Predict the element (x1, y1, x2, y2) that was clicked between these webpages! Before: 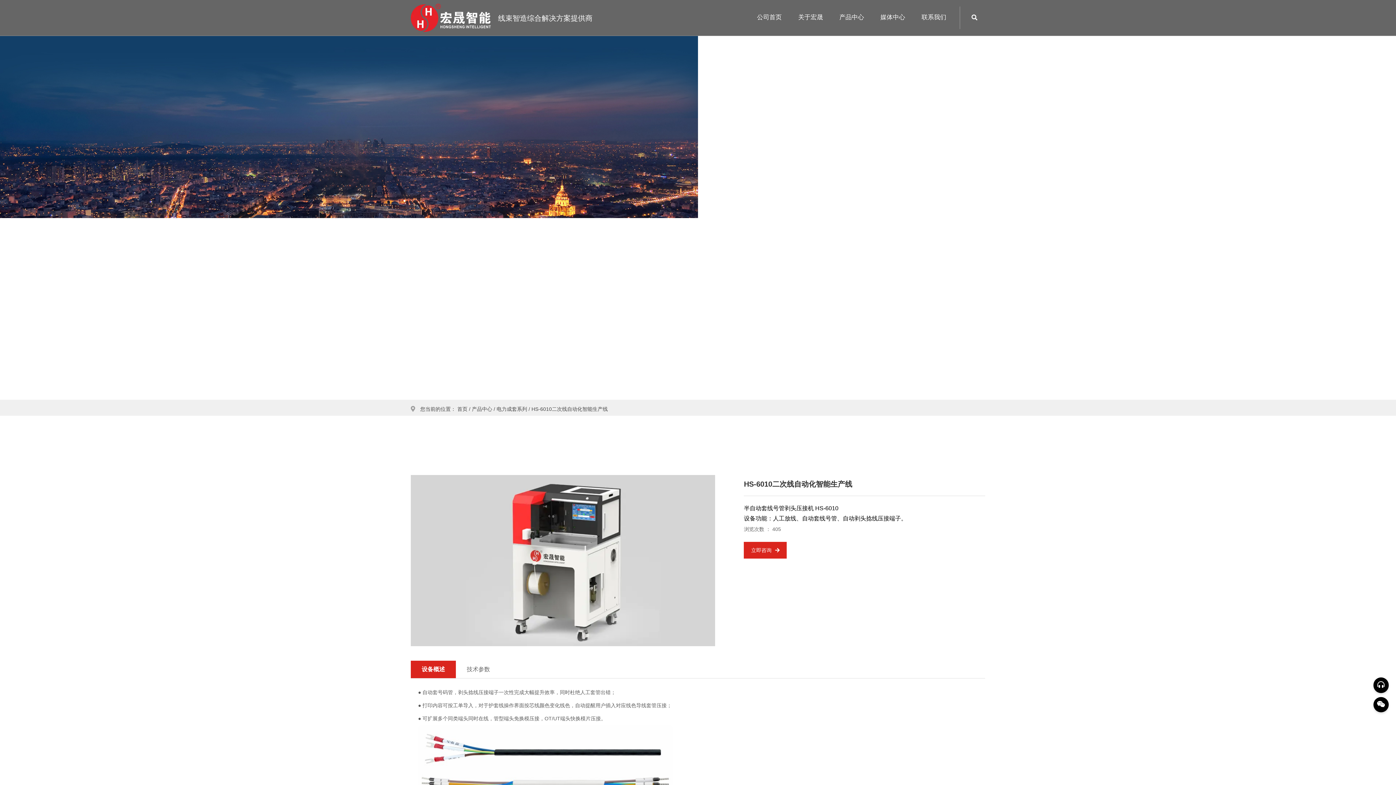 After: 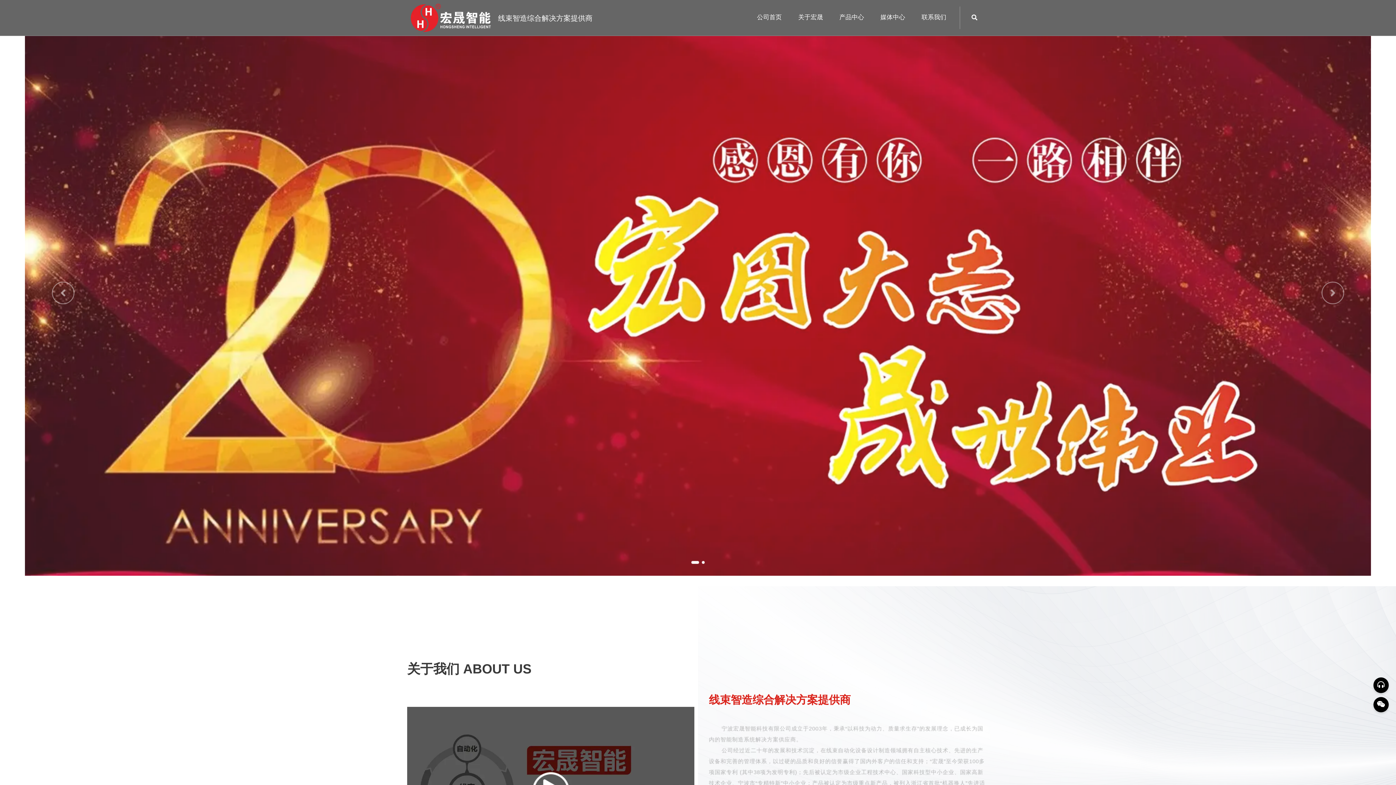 Action: label: 公司首页 bbox: (752, 0, 786, 34)